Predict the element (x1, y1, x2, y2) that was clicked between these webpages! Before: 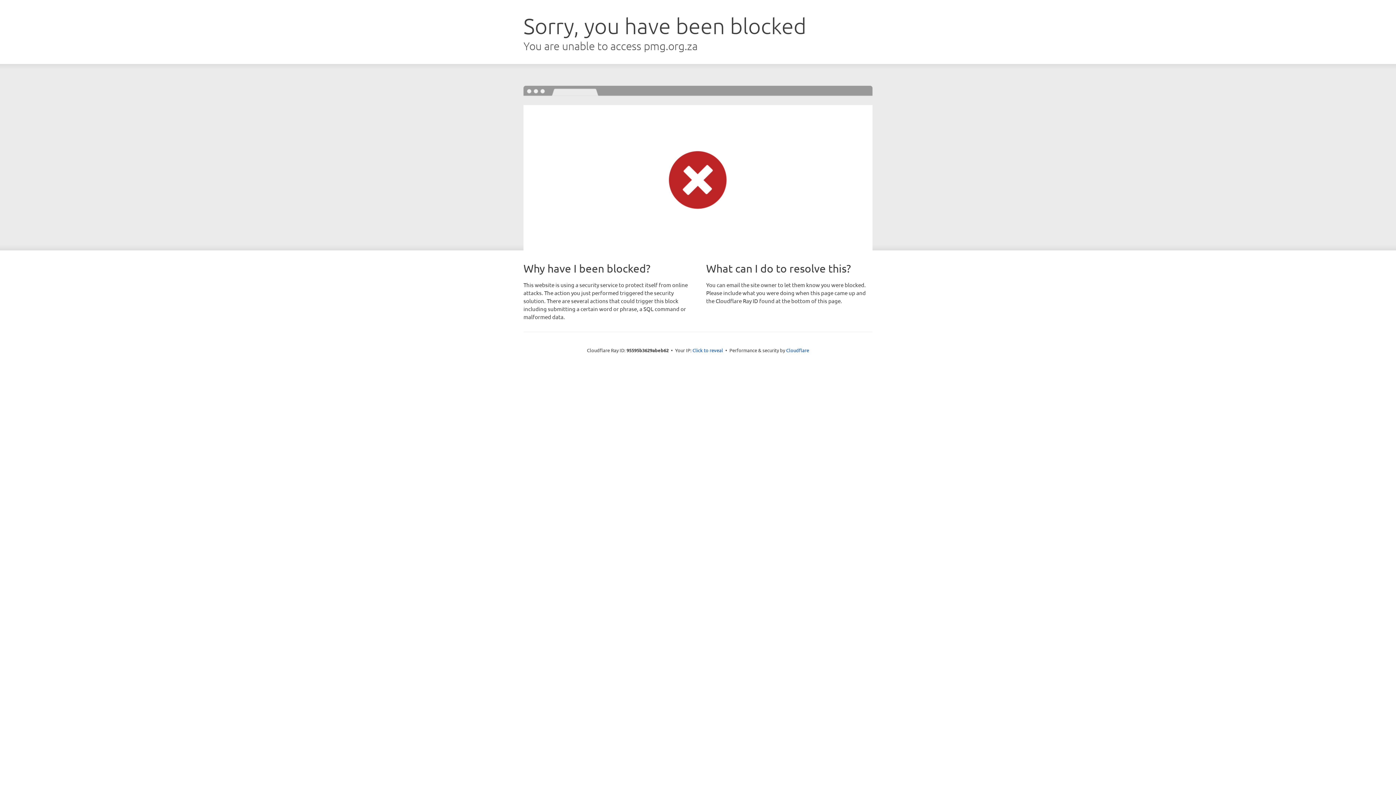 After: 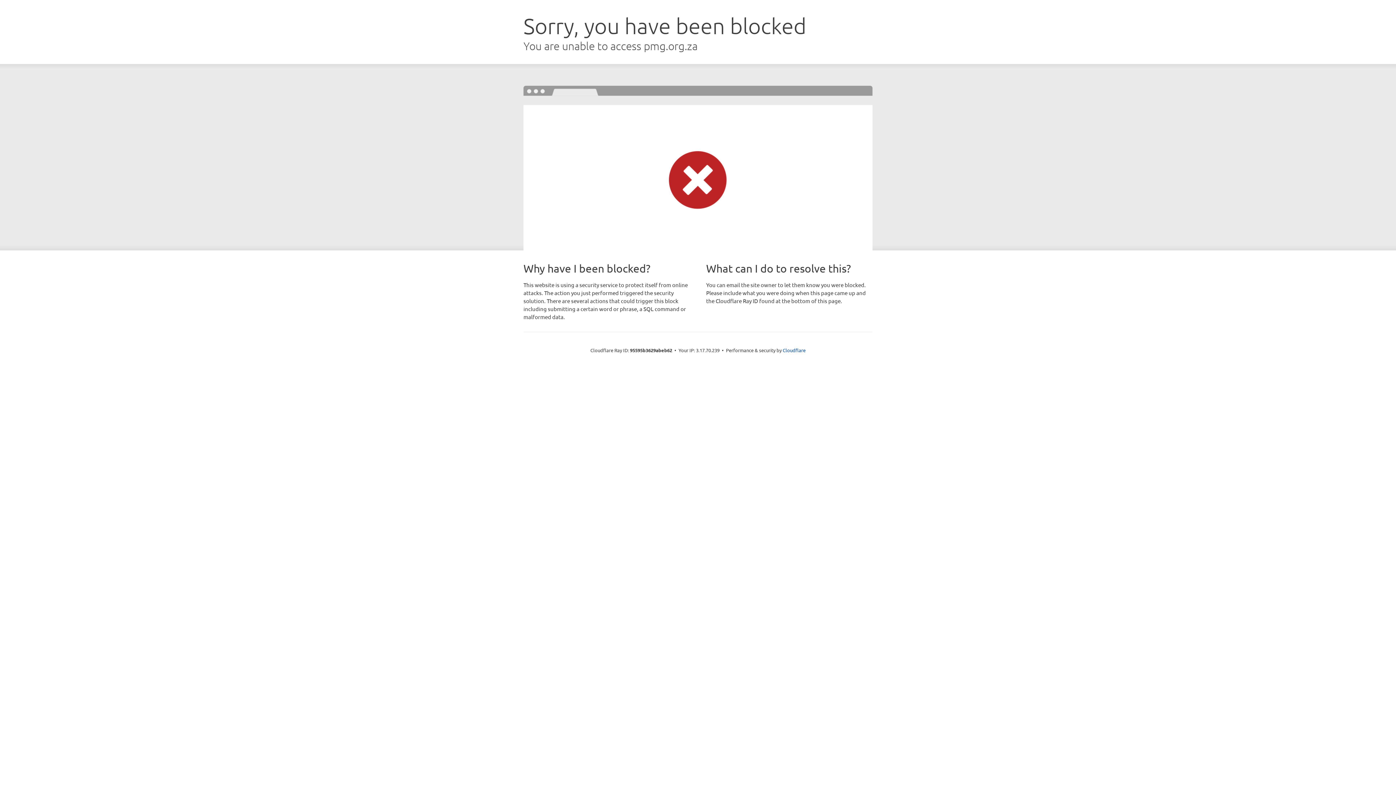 Action: label: Click to reveal bbox: (692, 346, 723, 353)